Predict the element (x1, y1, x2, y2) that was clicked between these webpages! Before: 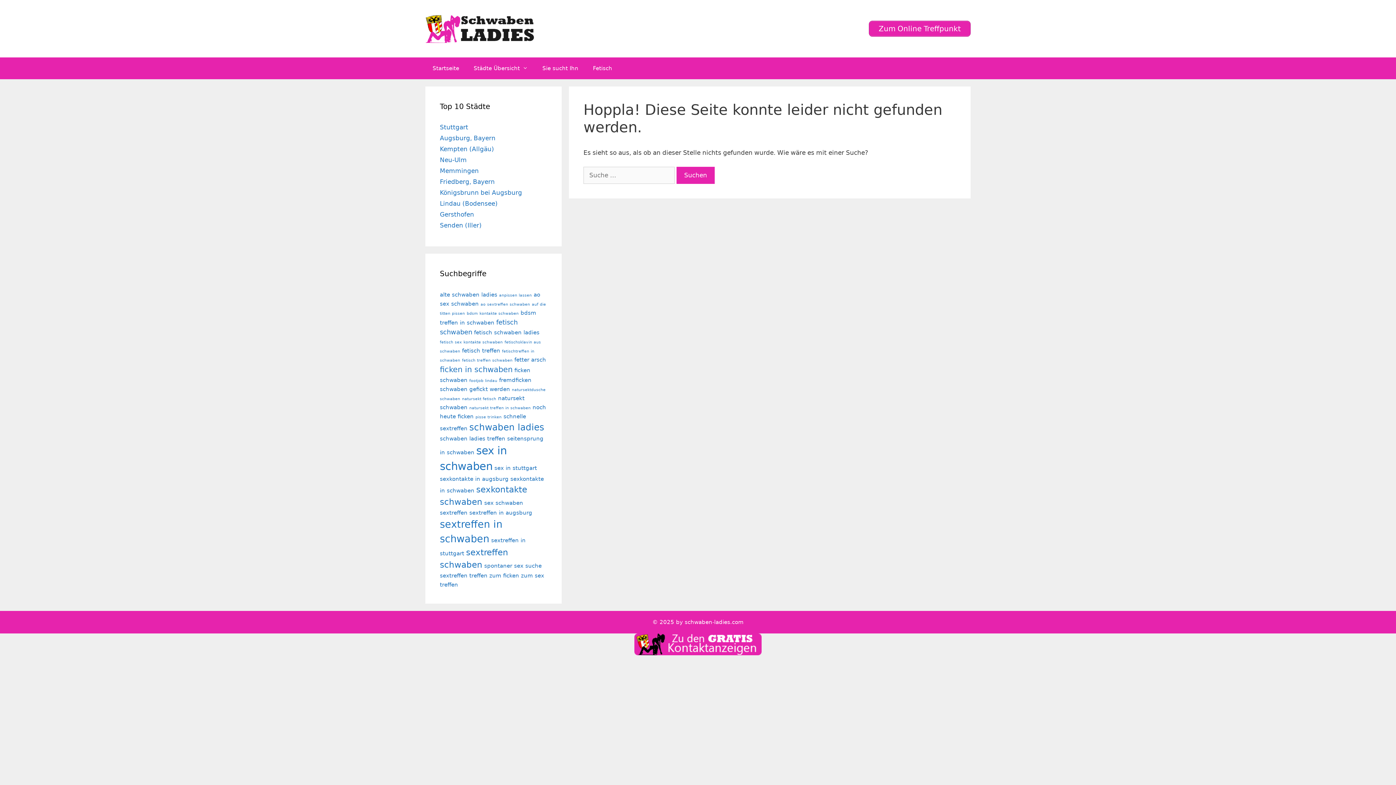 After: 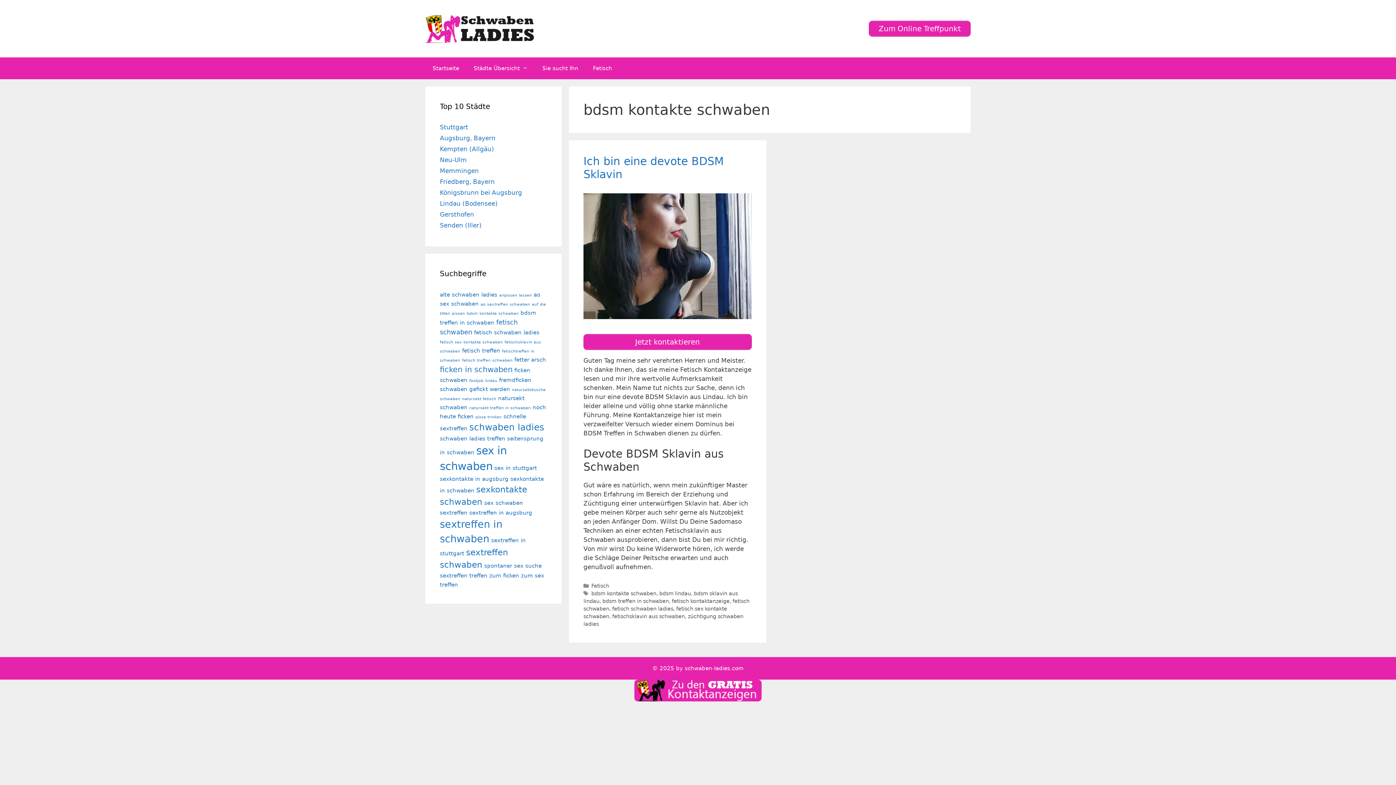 Action: bbox: (466, 311, 518, 316) label: bdsm kontakte schwaben (1 Eintrag)